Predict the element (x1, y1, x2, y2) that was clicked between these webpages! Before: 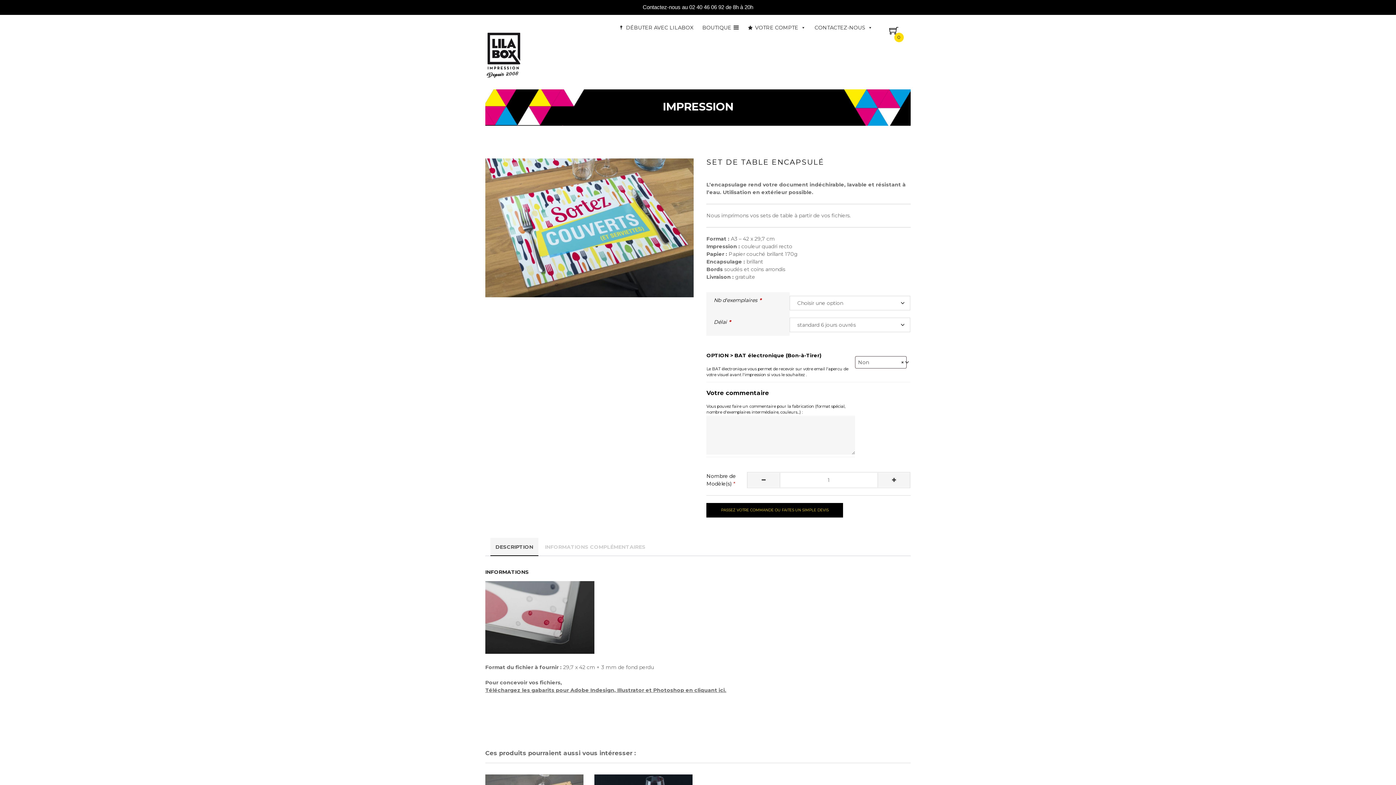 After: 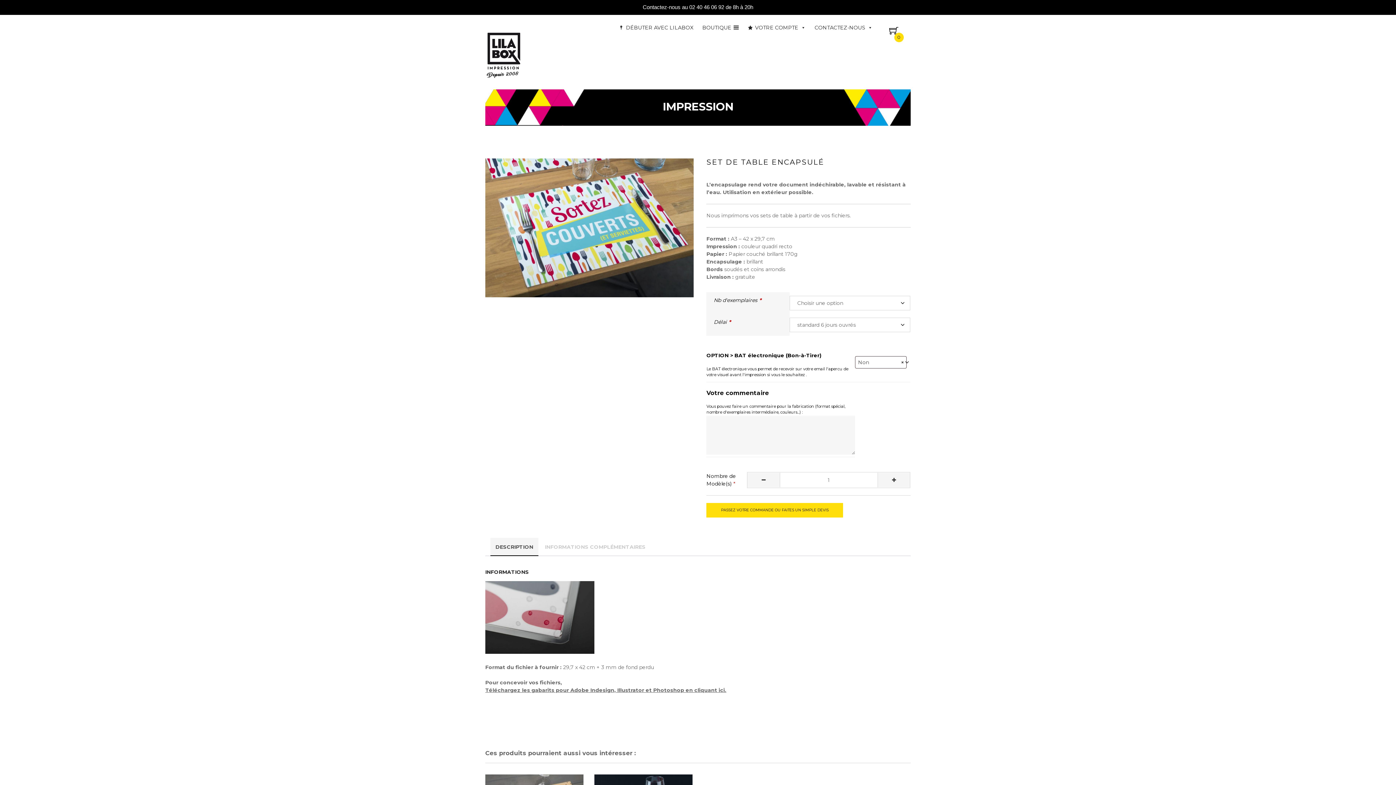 Action: bbox: (706, 503, 843, 517) label: PASSEZ VOTRE COMMANDE OU FAITES UN SIMPLE DEVIS